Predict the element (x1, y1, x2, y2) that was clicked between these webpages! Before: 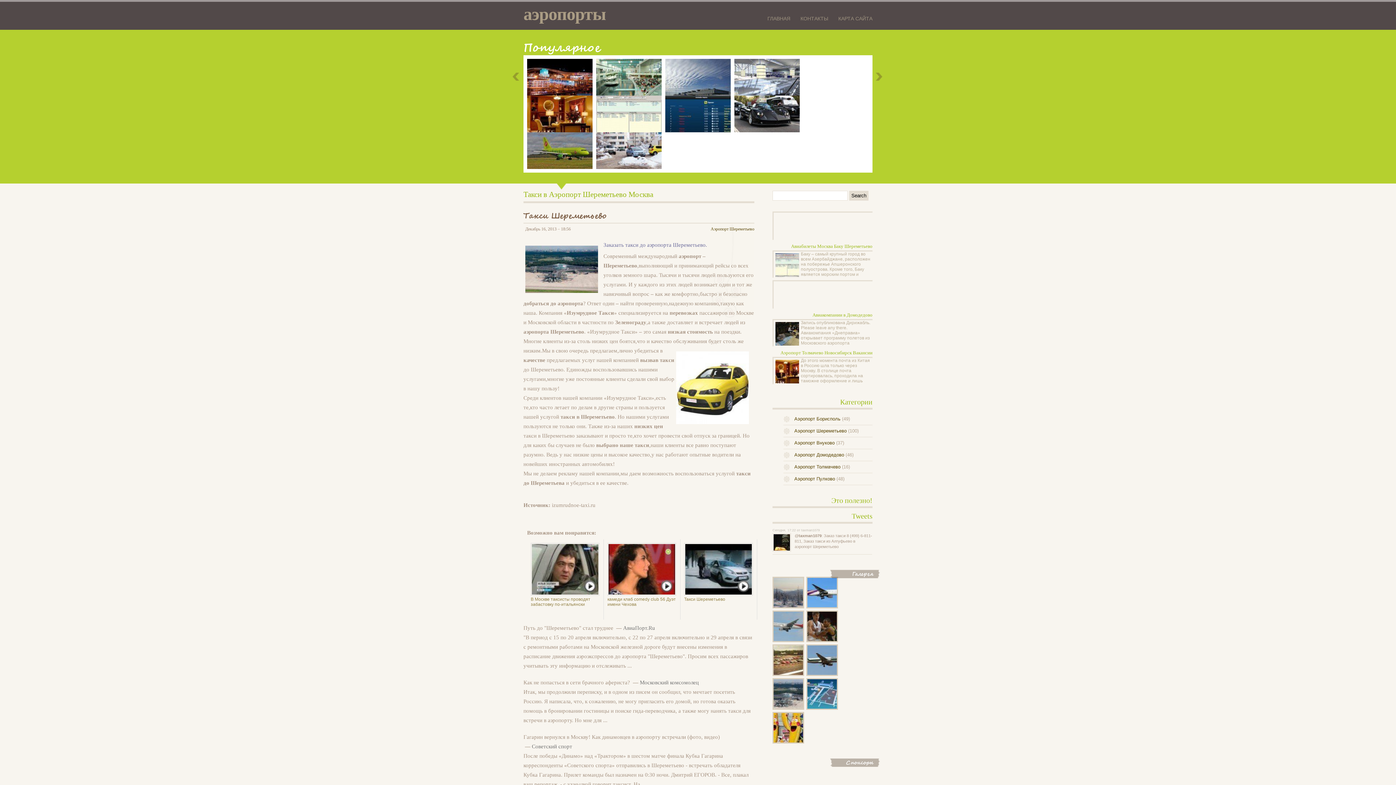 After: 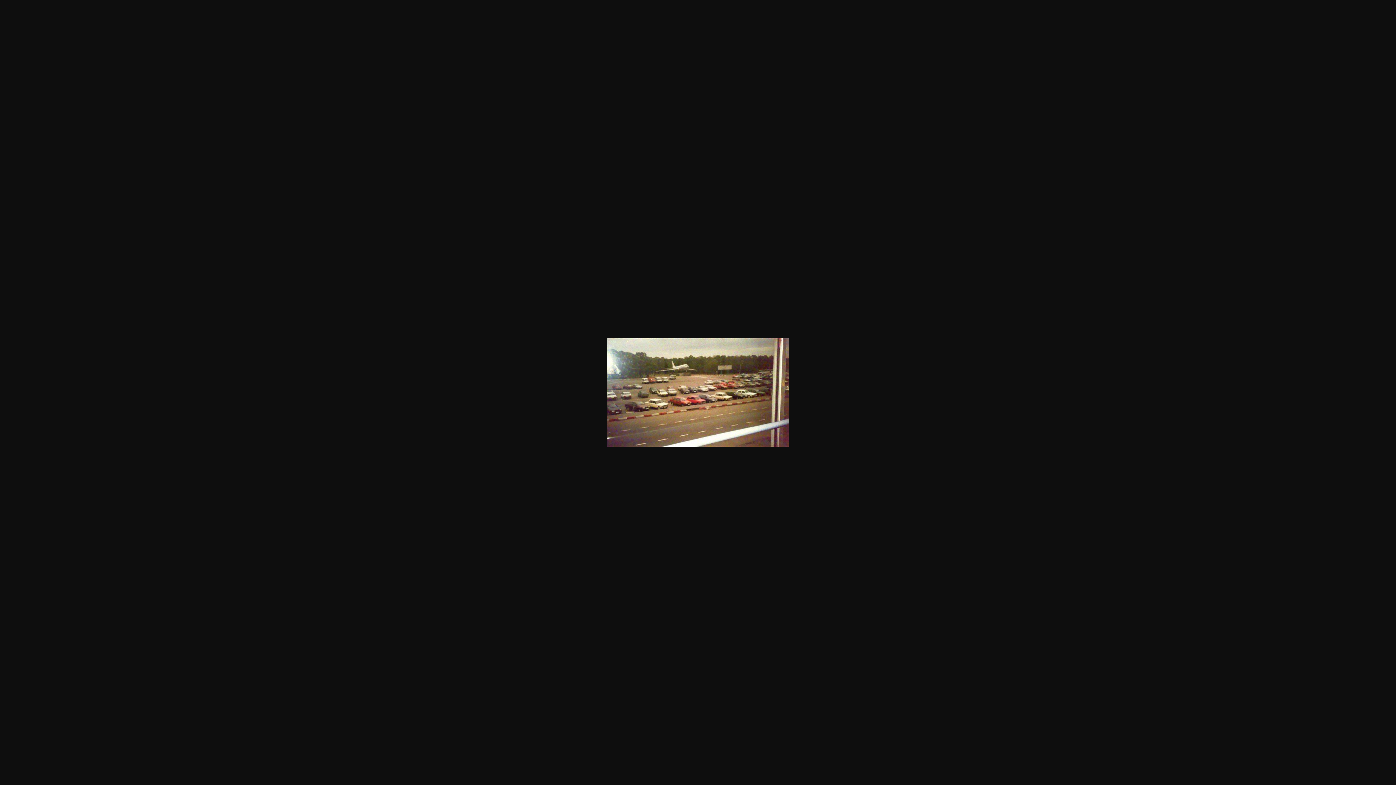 Action: bbox: (772, 644, 804, 676)